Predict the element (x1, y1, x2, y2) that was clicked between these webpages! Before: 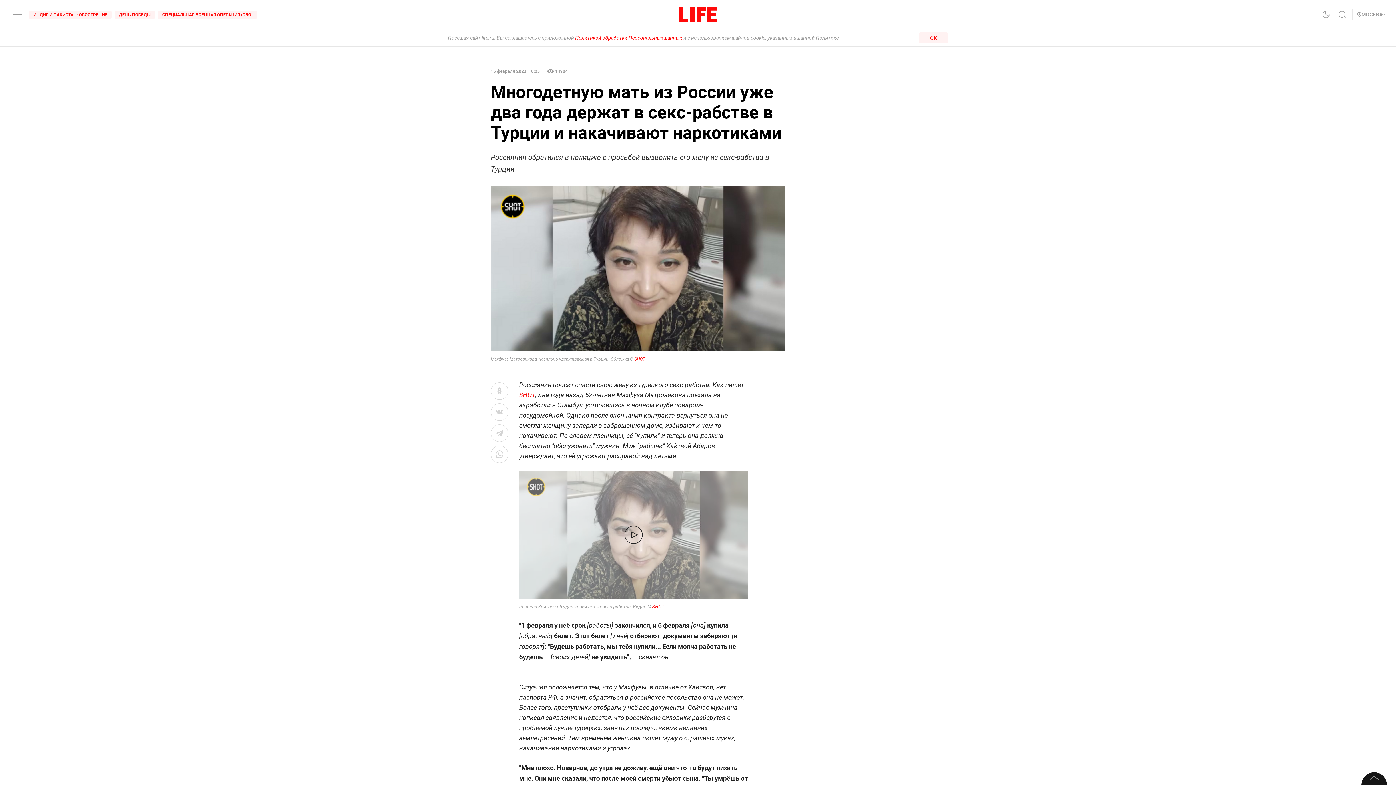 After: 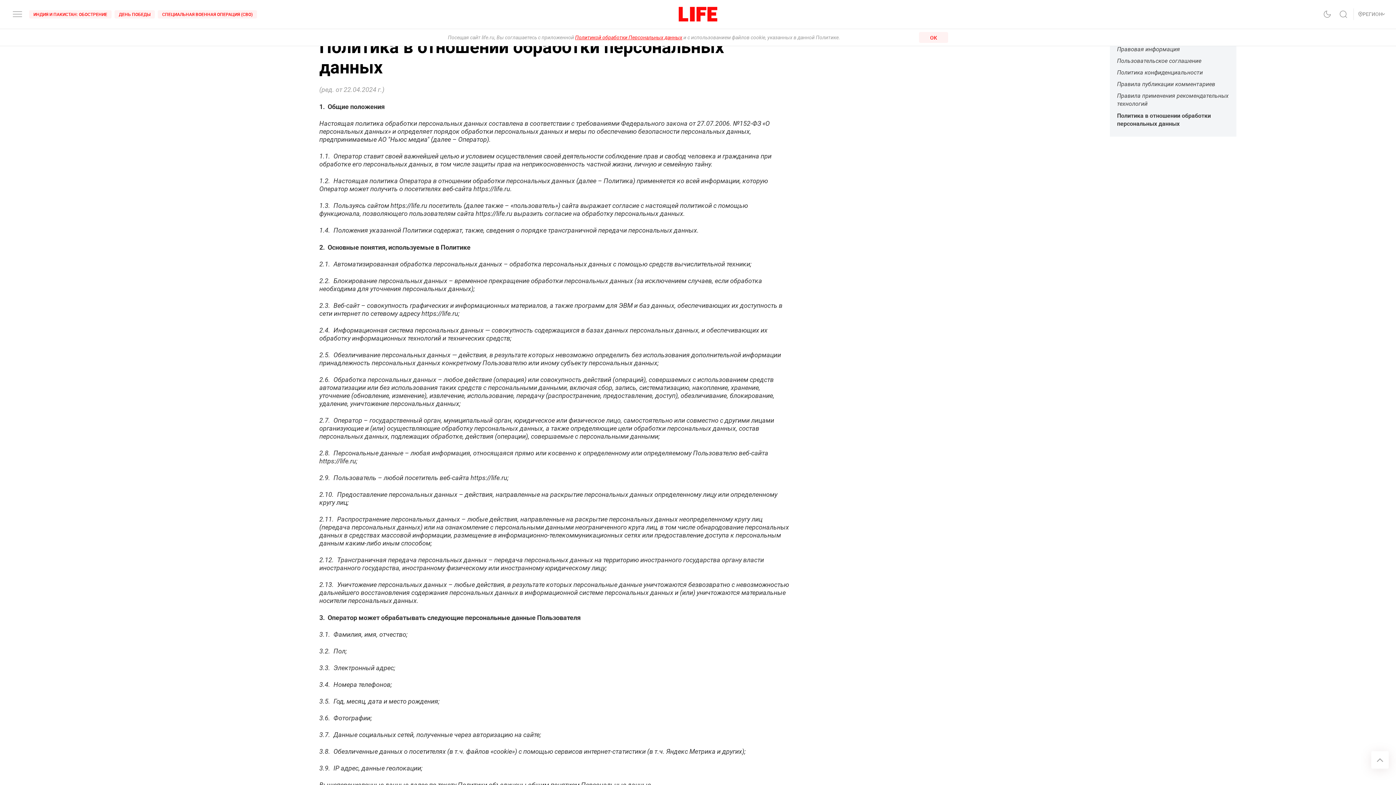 Action: bbox: (575, 34, 682, 40) label: Политикой обработки Персональных данных